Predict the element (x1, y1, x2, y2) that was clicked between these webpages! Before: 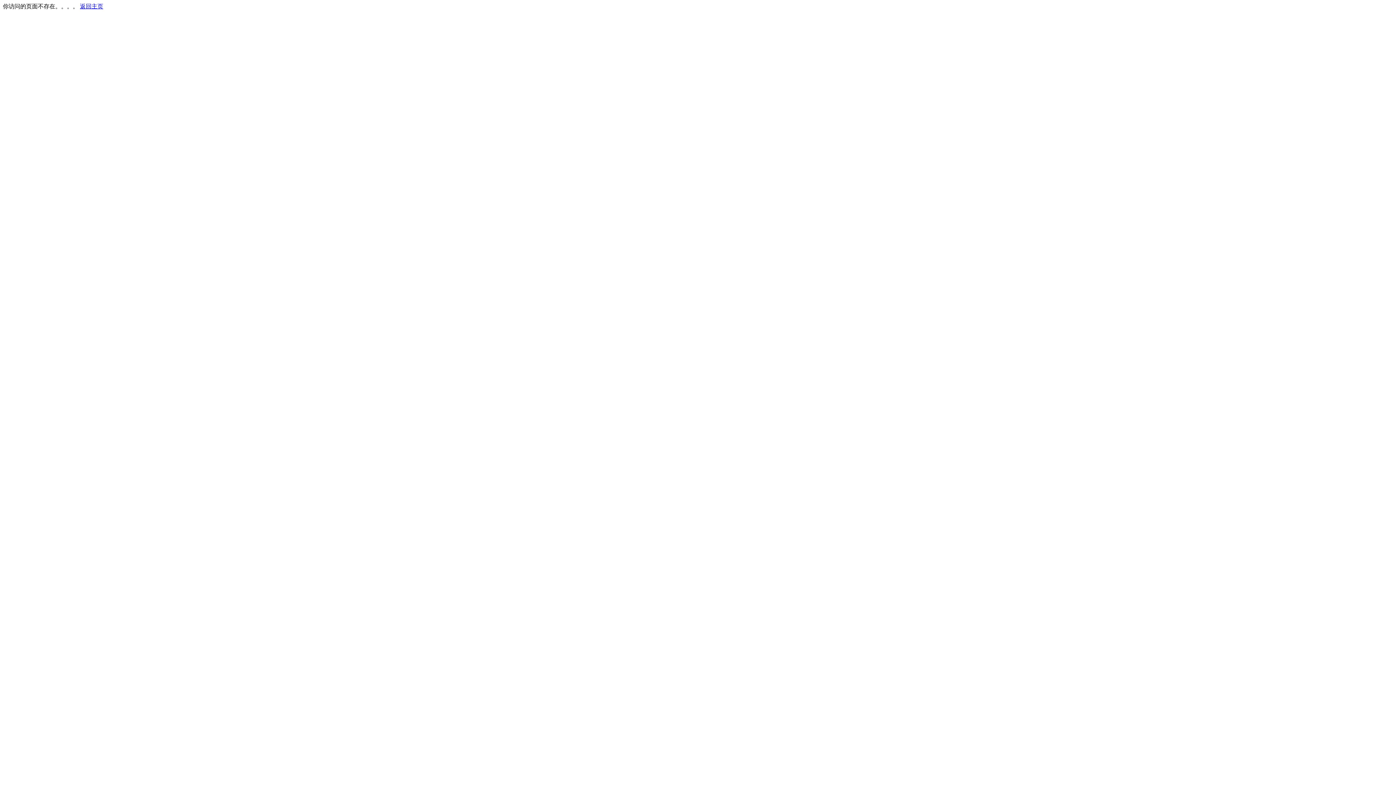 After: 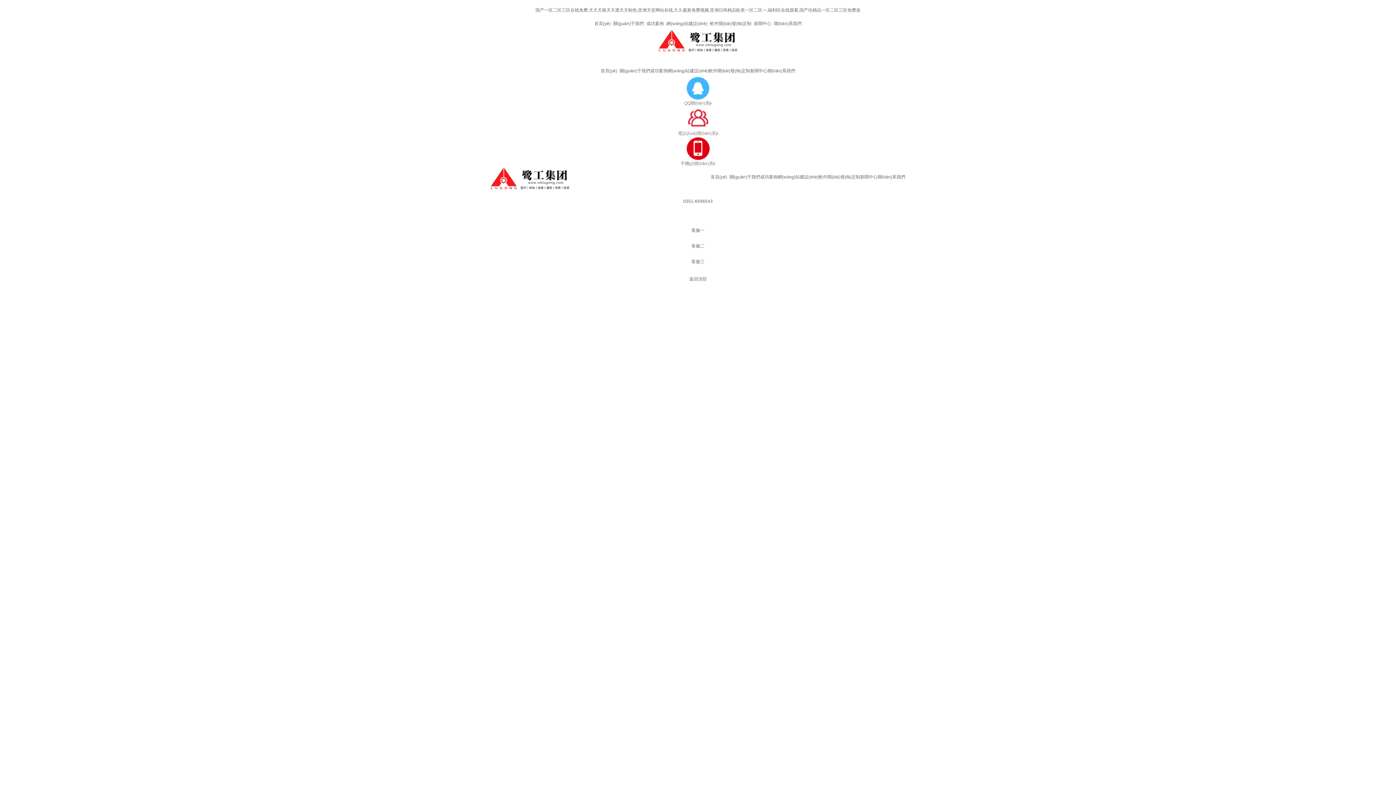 Action: label: 返回主页 bbox: (80, 3, 103, 9)